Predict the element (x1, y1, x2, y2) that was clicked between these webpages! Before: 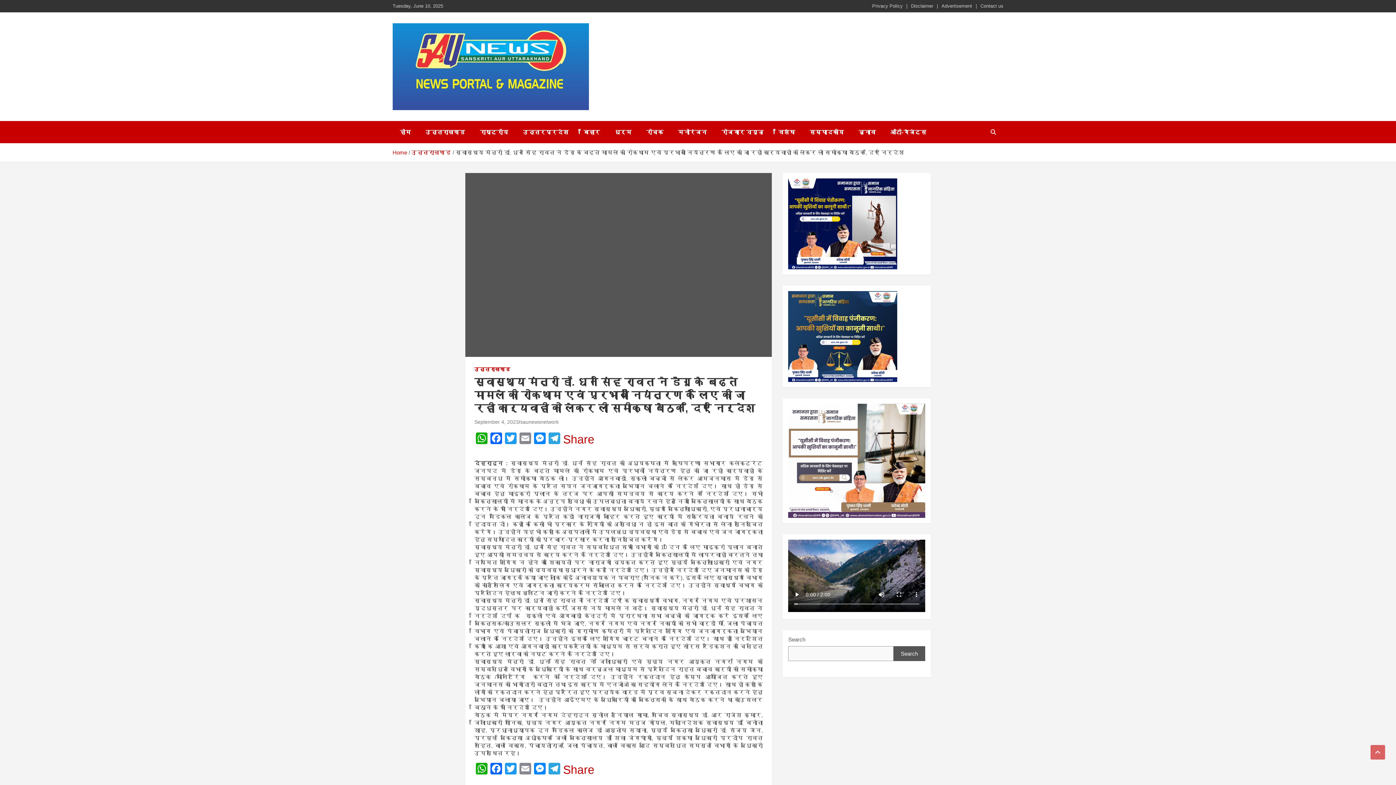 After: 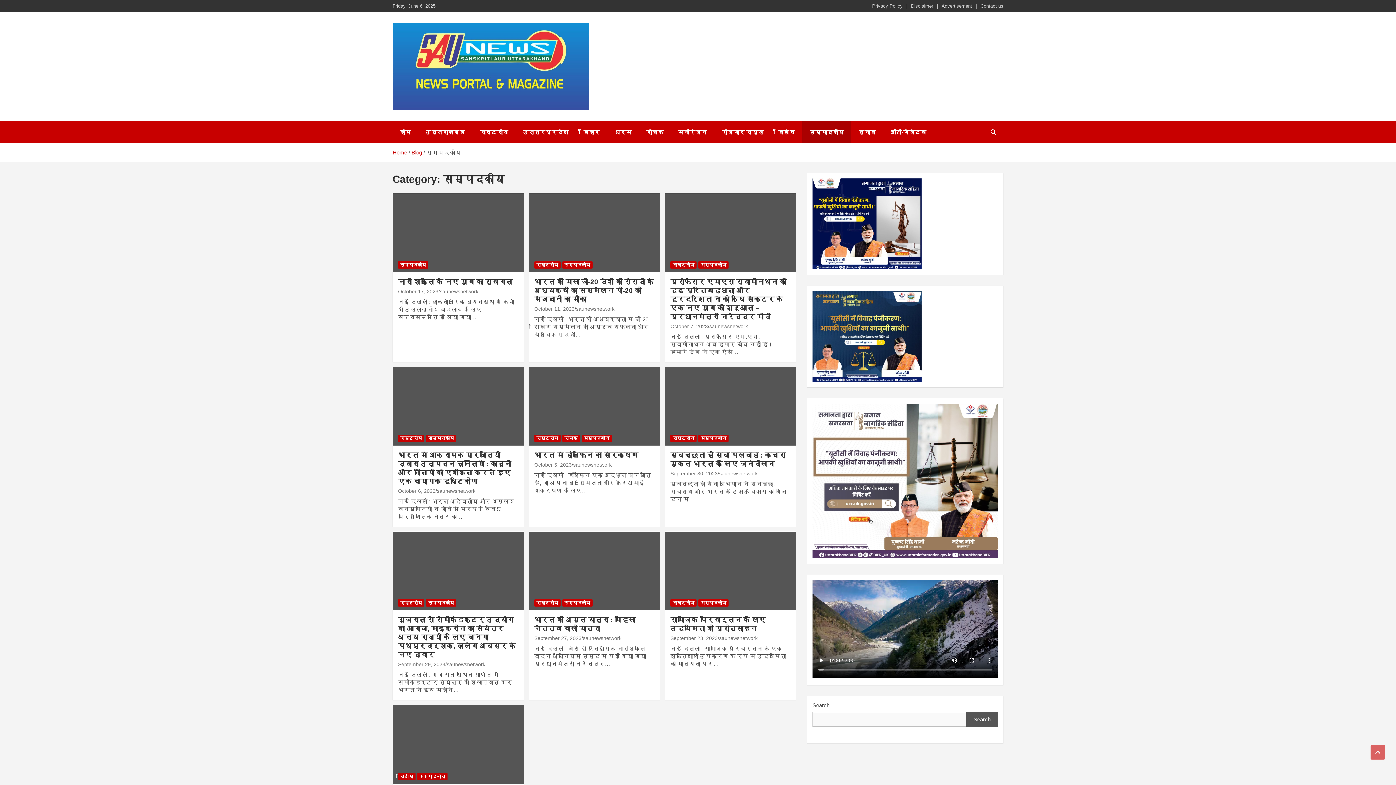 Action: bbox: (802, 121, 851, 143) label: सम्पादकीय